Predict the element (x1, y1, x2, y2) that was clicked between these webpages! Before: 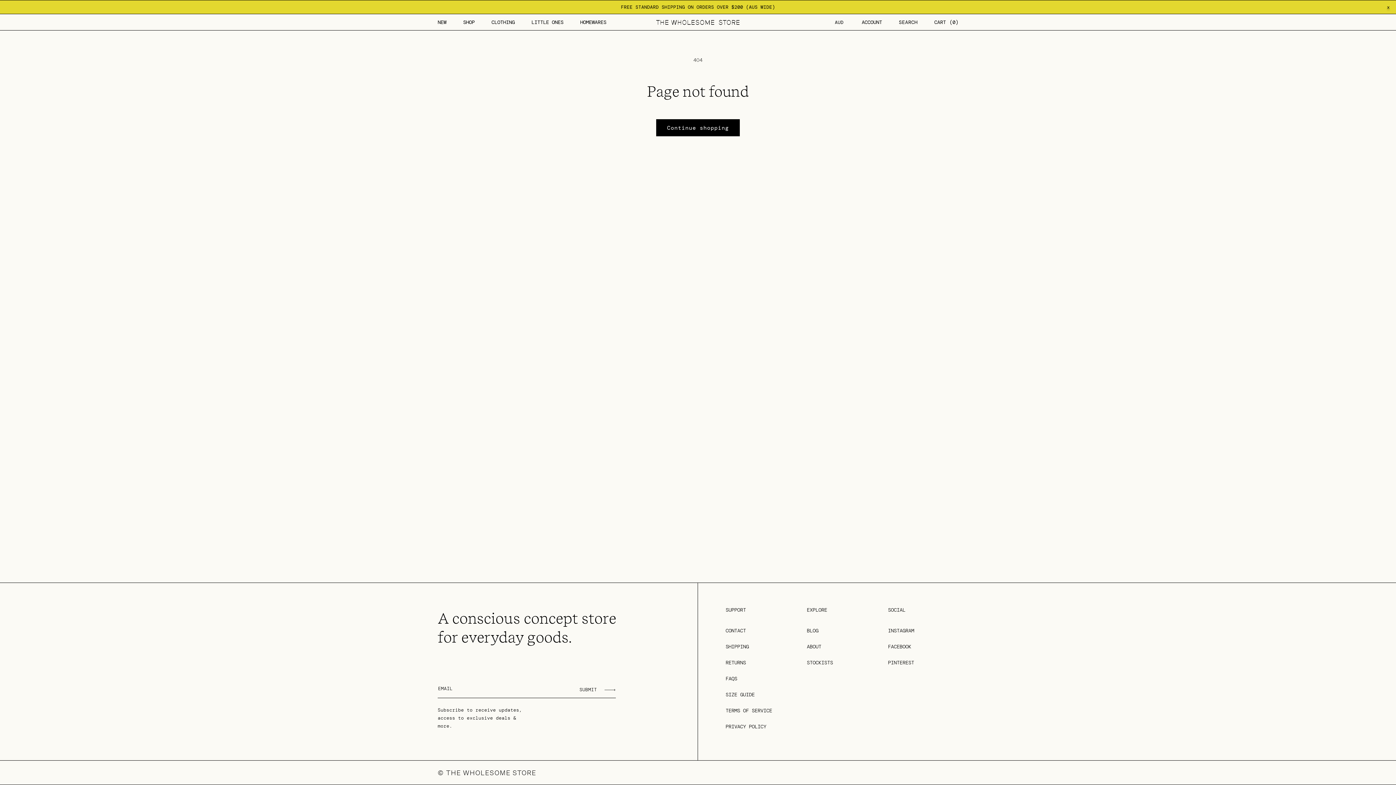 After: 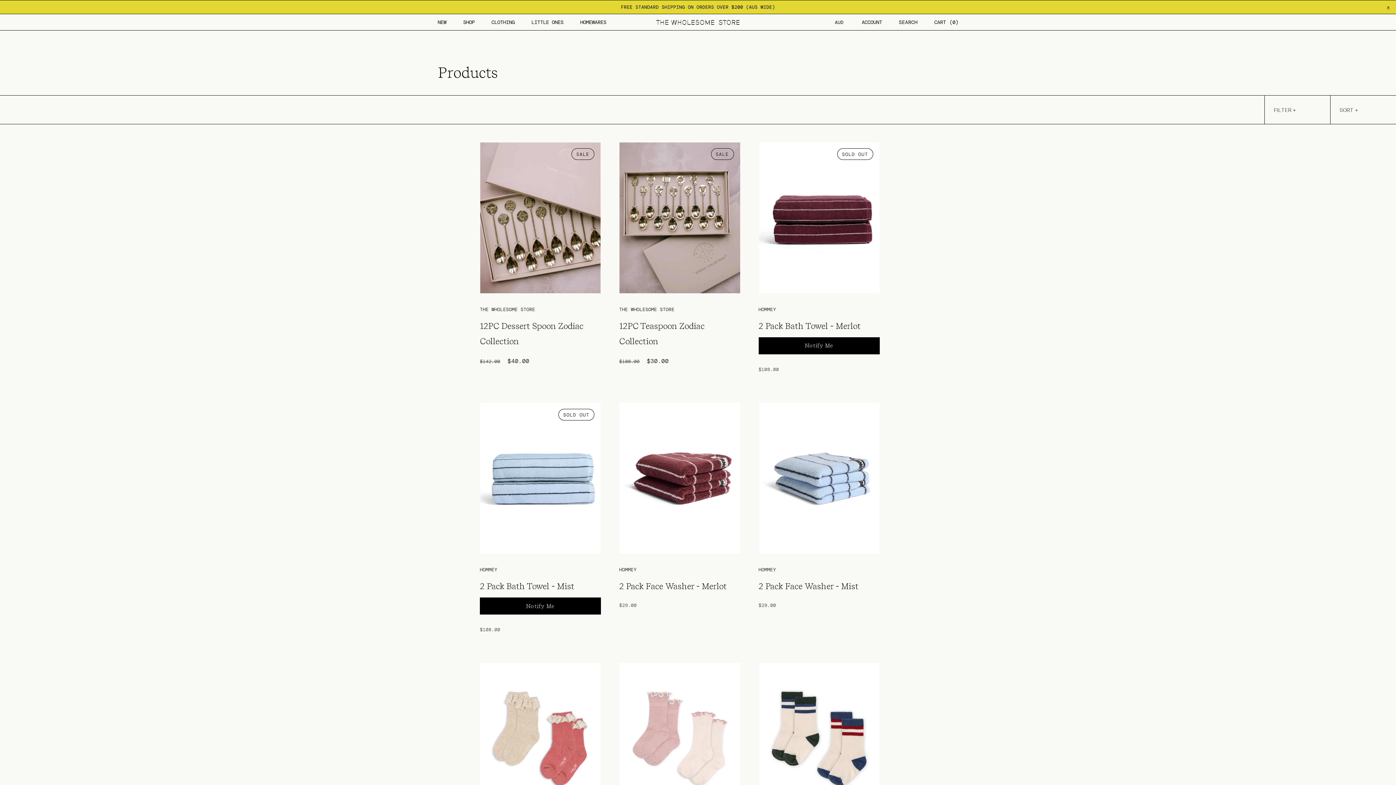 Action: bbox: (454, 14, 483, 30) label: SHOP